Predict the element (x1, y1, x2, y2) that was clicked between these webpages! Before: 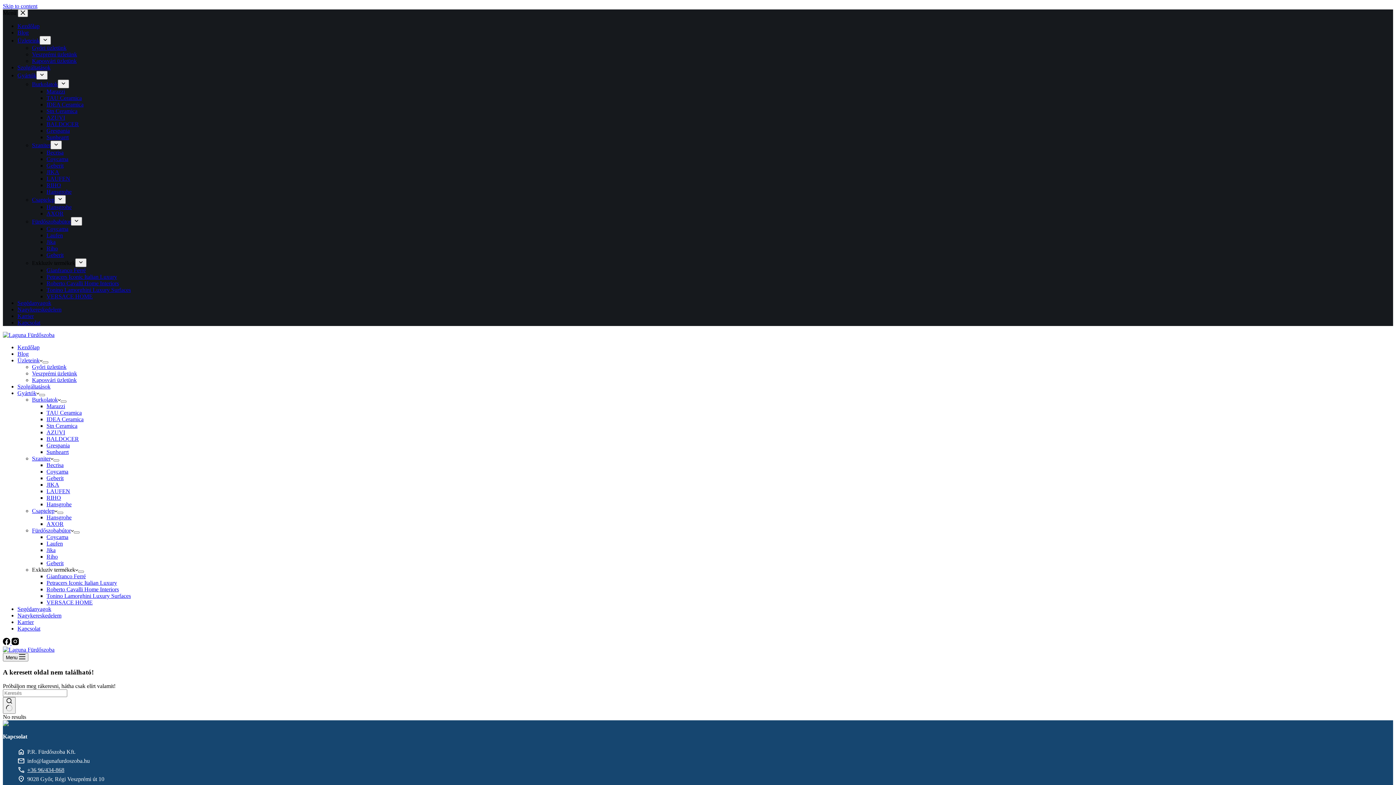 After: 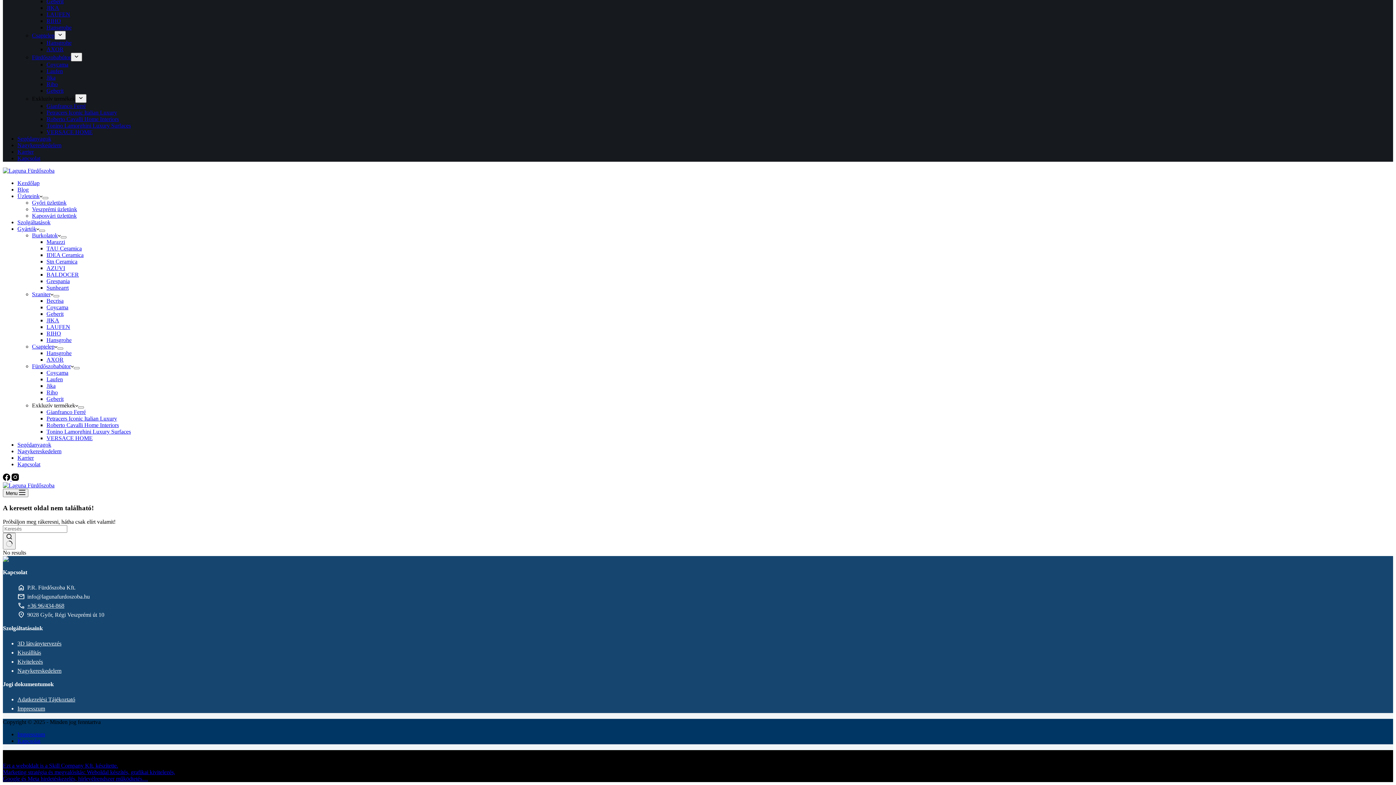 Action: label: Skip to content bbox: (2, 2, 37, 9)